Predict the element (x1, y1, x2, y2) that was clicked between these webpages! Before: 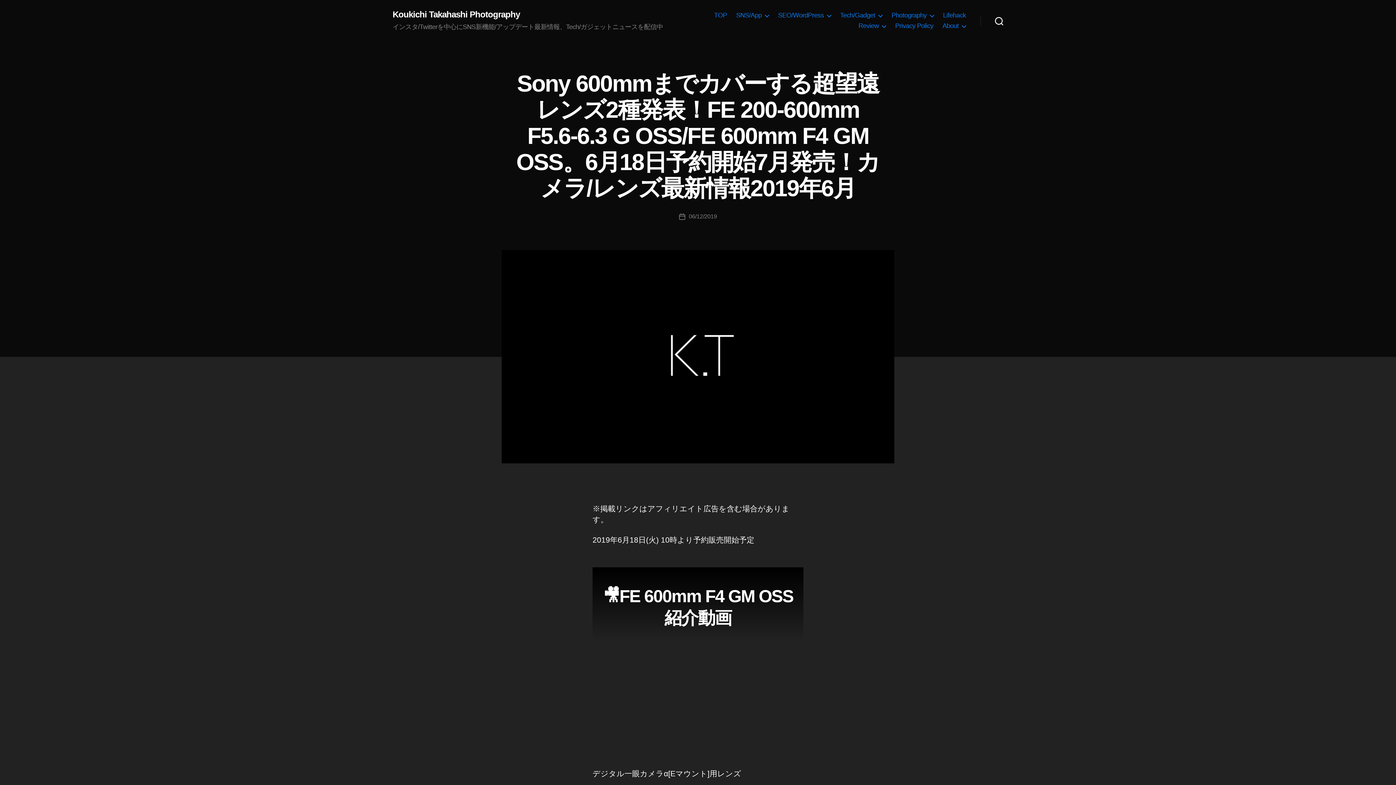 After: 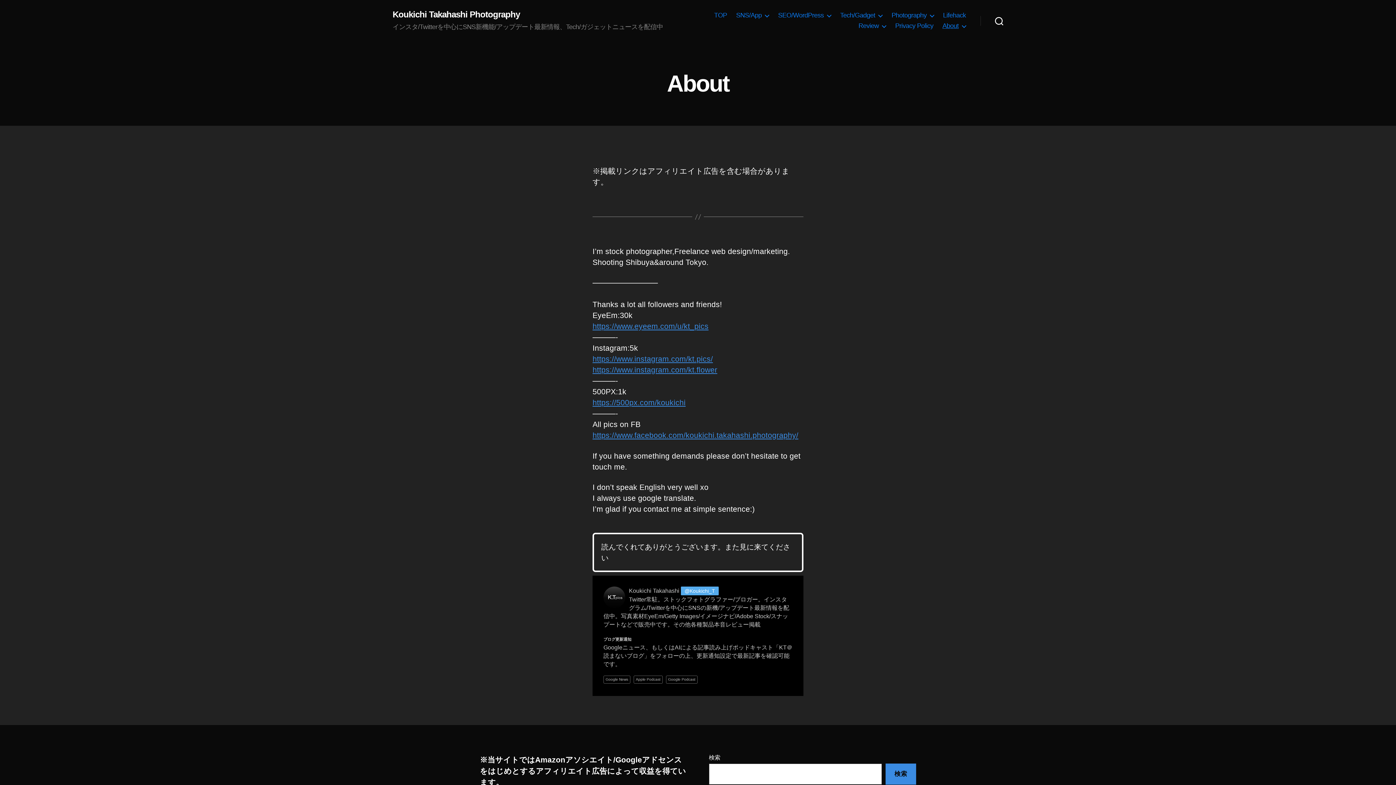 Action: label: About bbox: (942, 22, 966, 29)